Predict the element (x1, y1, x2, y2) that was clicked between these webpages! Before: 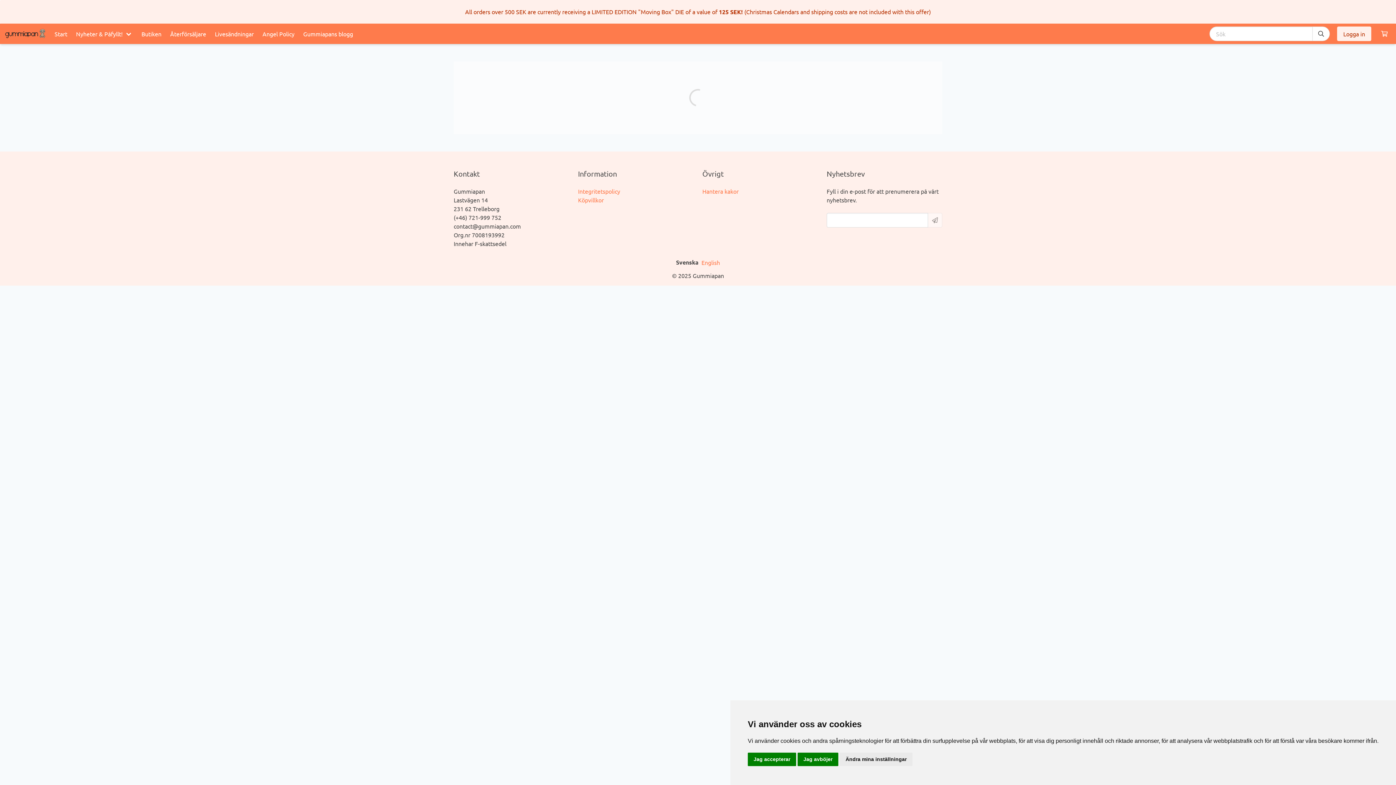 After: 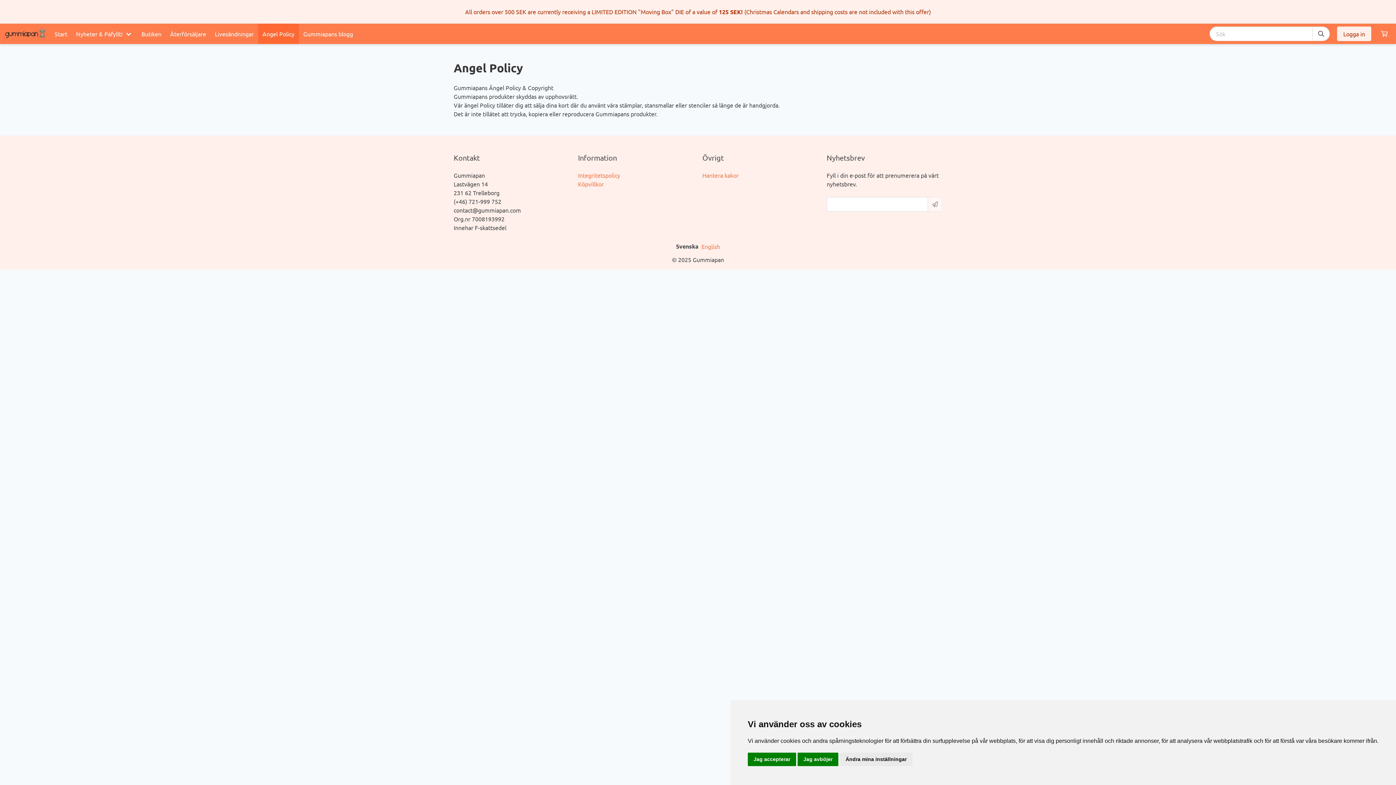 Action: label: Angel Policy bbox: (258, 23, 298, 44)